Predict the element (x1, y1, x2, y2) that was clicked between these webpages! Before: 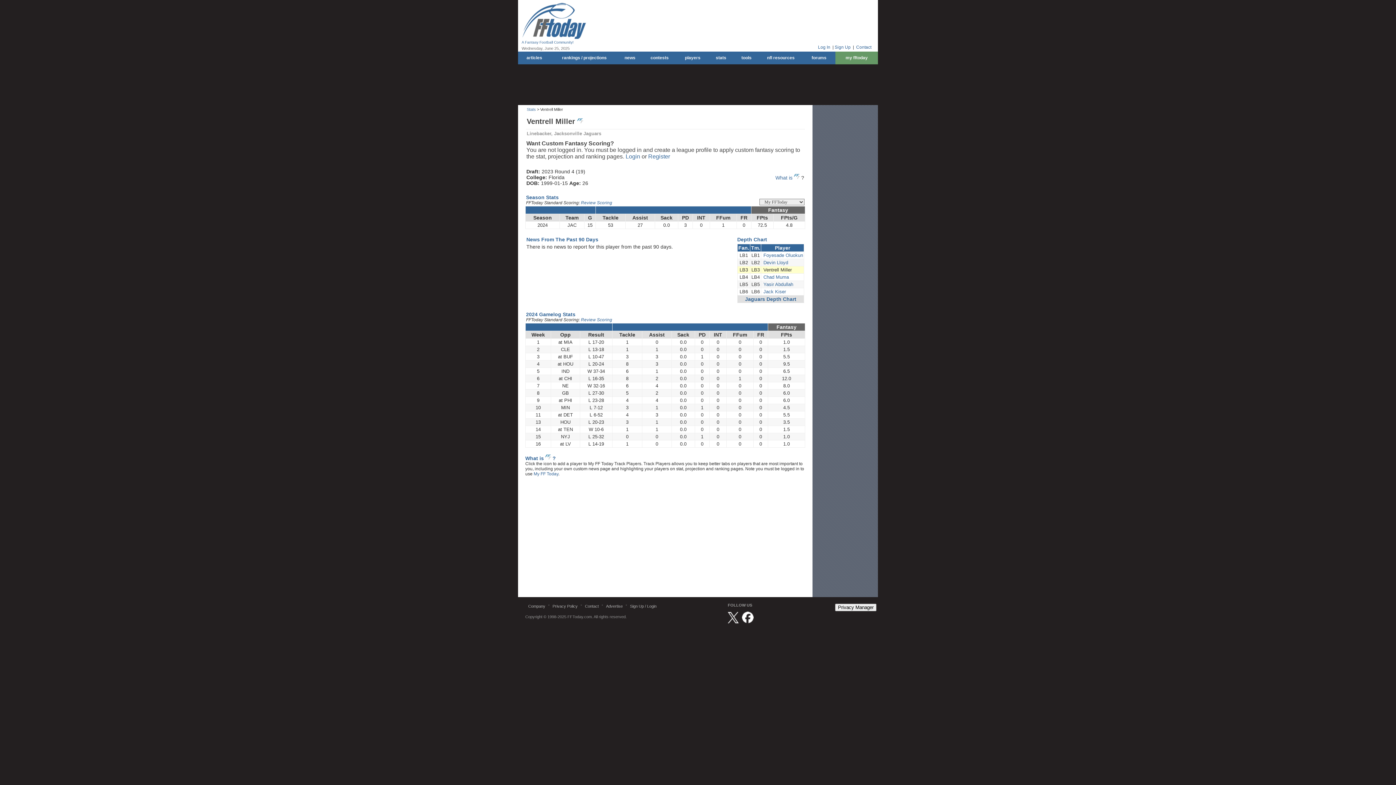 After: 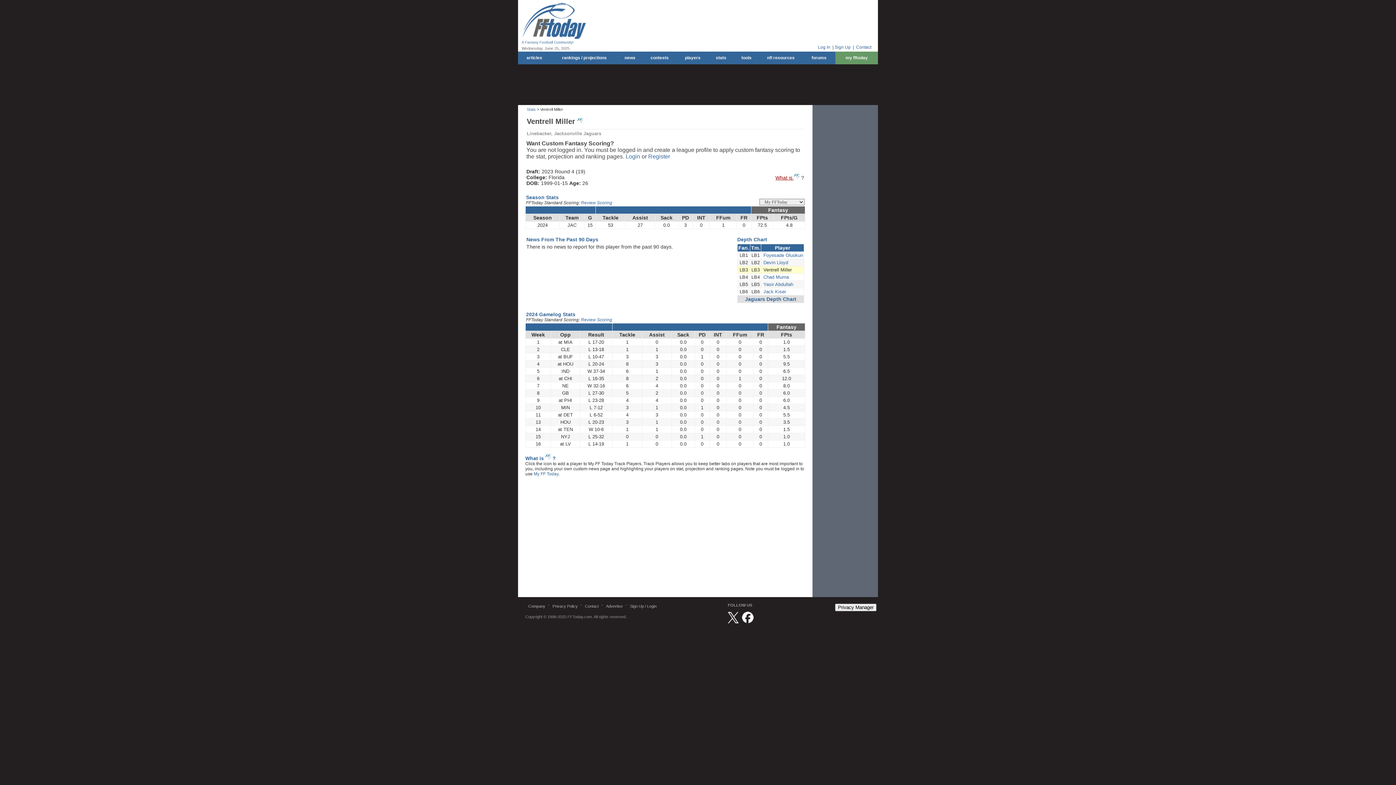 Action: label: What is  bbox: (775, 174, 800, 180)